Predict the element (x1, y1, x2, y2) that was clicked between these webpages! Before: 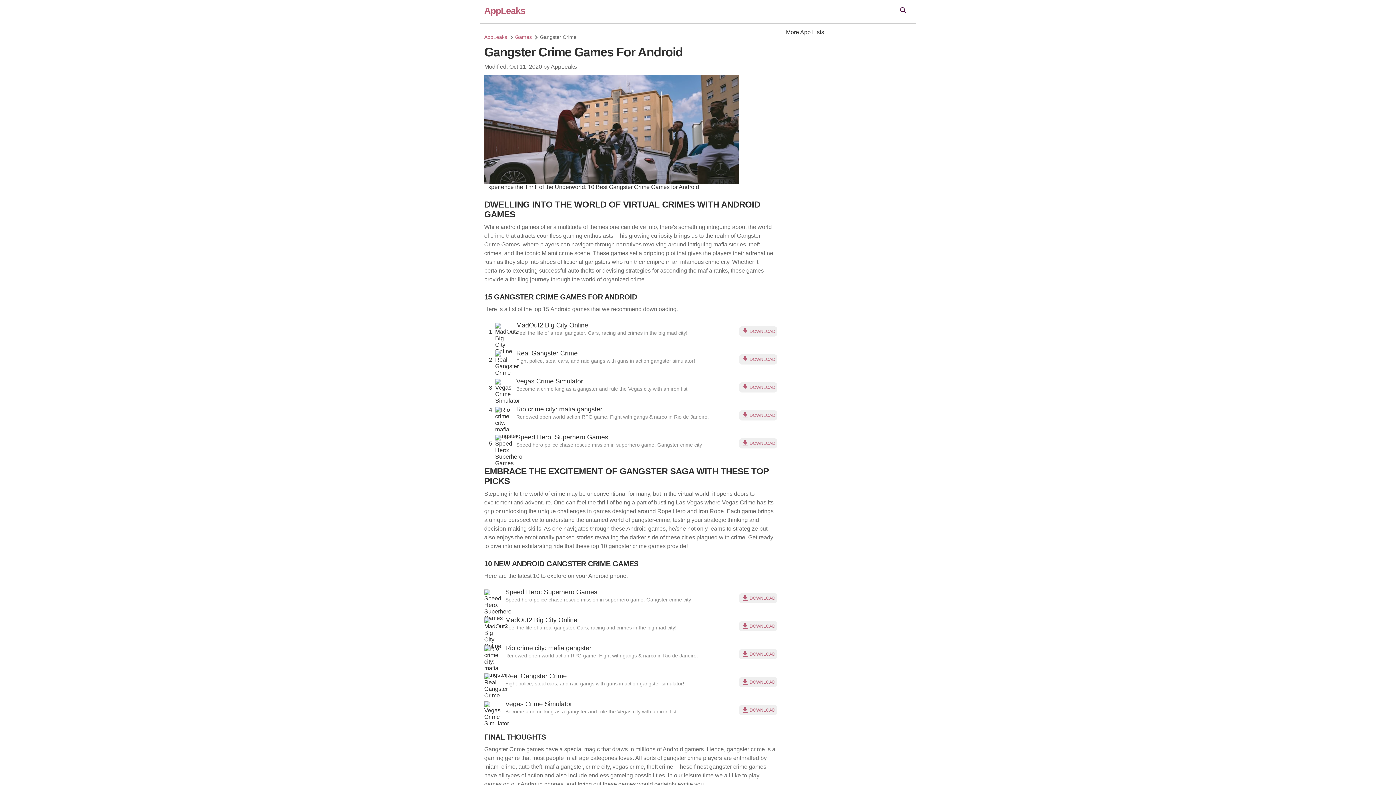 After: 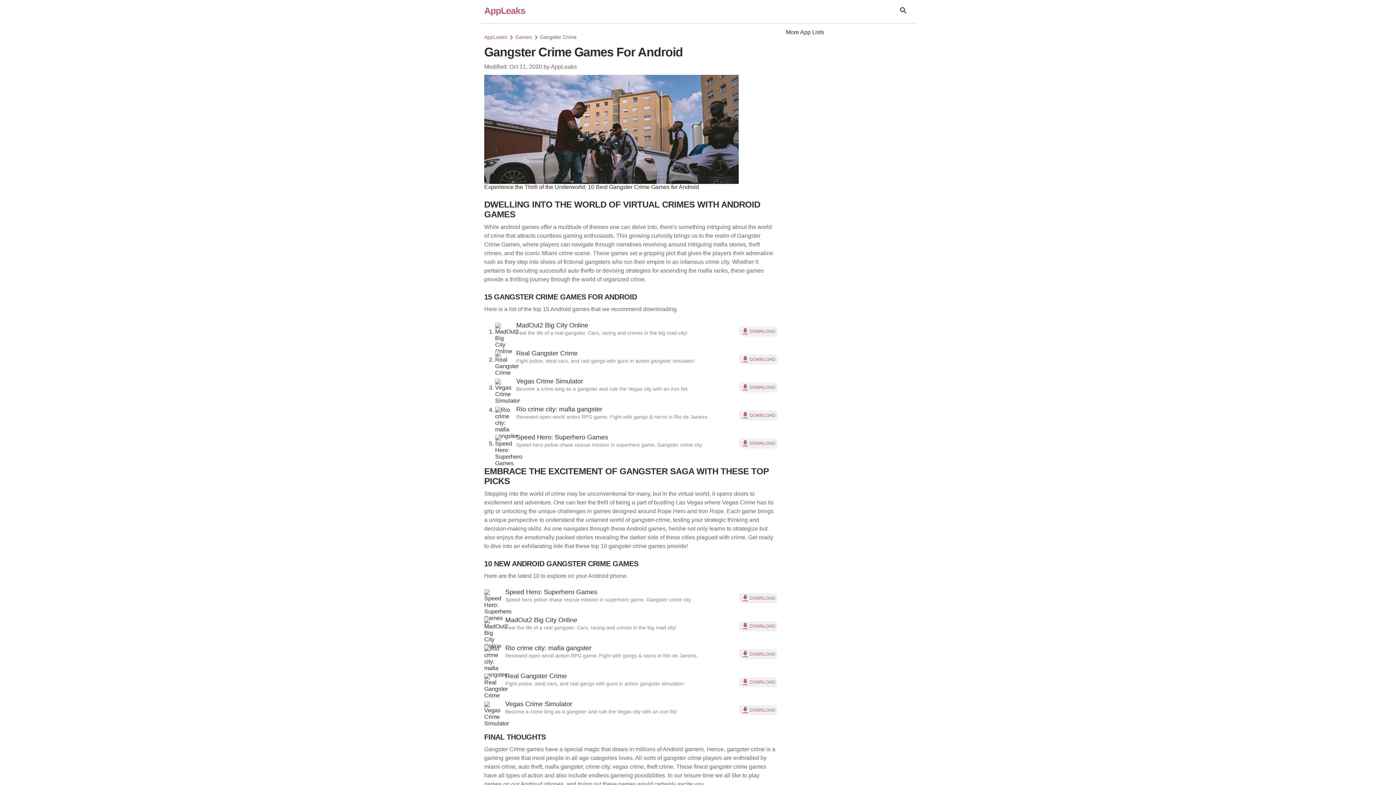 Action: bbox: (739, 438, 777, 448) label: DOWNLOAD